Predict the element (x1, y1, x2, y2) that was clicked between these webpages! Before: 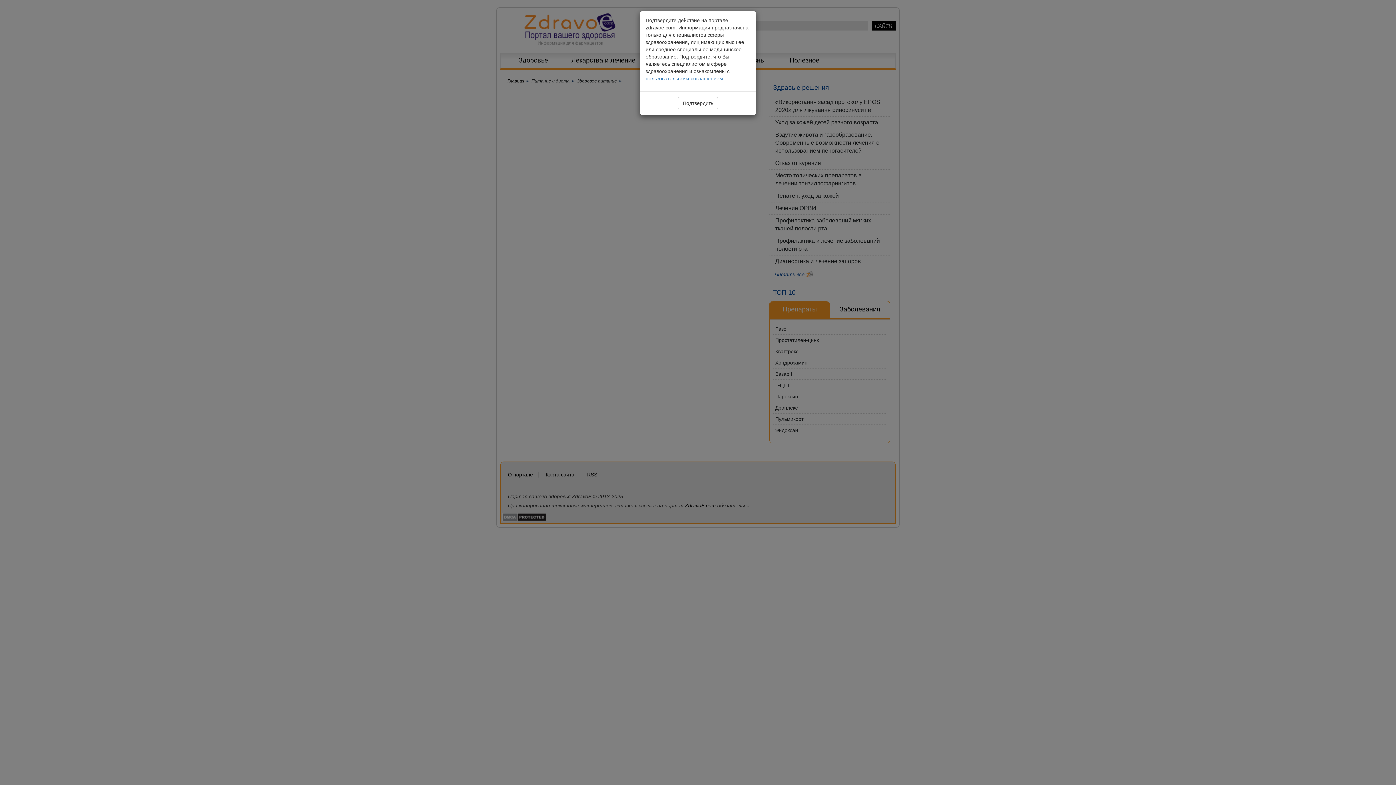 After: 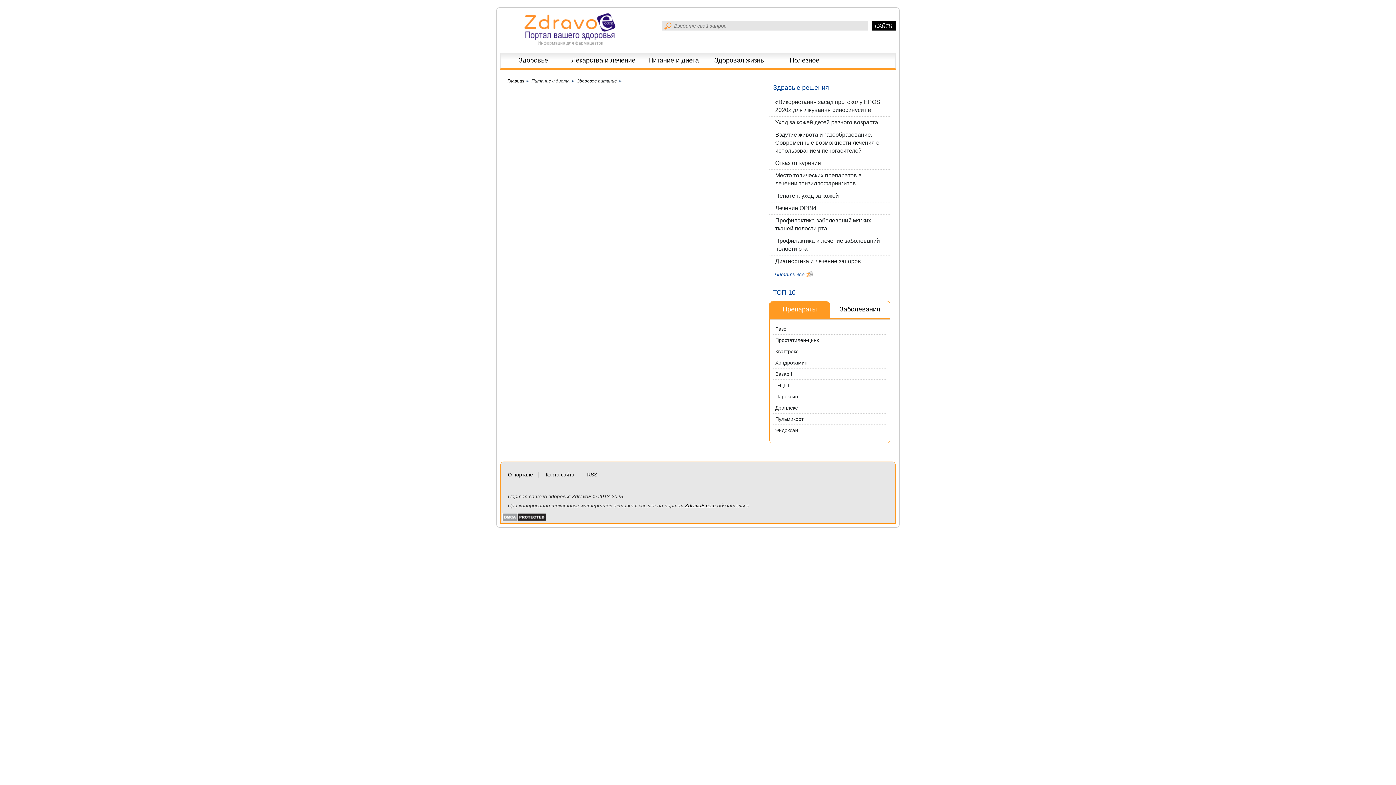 Action: bbox: (678, 97, 718, 109) label: Подтвердить